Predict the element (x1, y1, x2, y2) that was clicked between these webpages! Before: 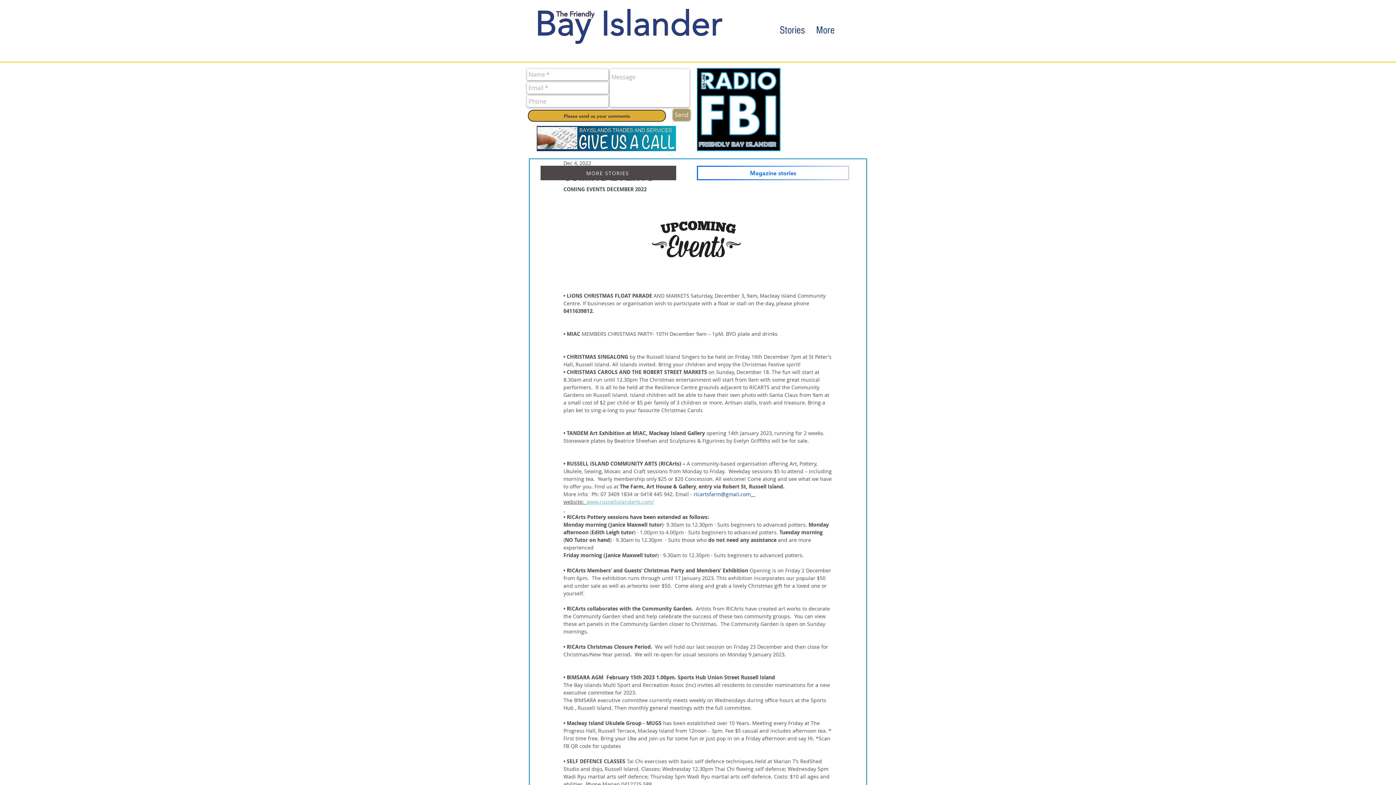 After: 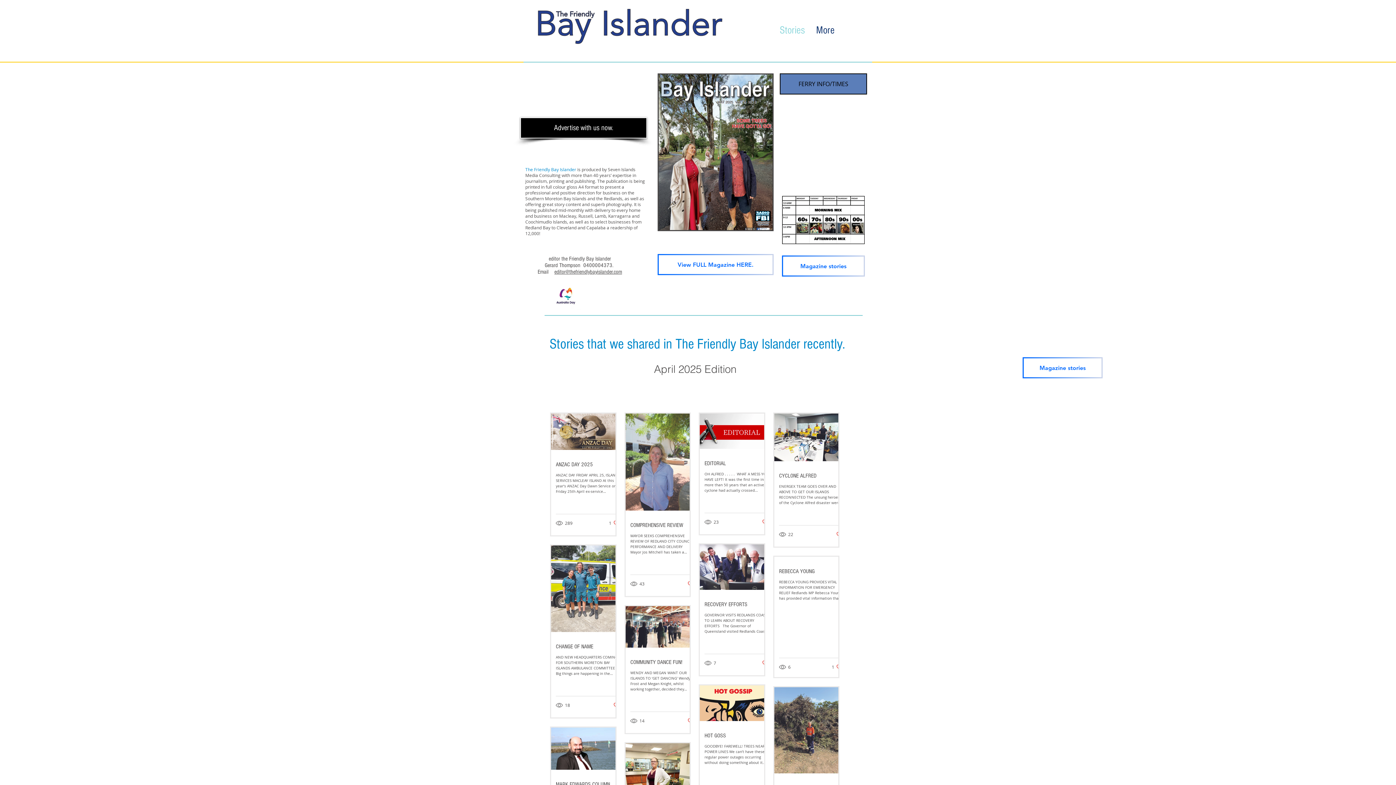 Action: bbox: (774, 4, 810, 56) label: Stories